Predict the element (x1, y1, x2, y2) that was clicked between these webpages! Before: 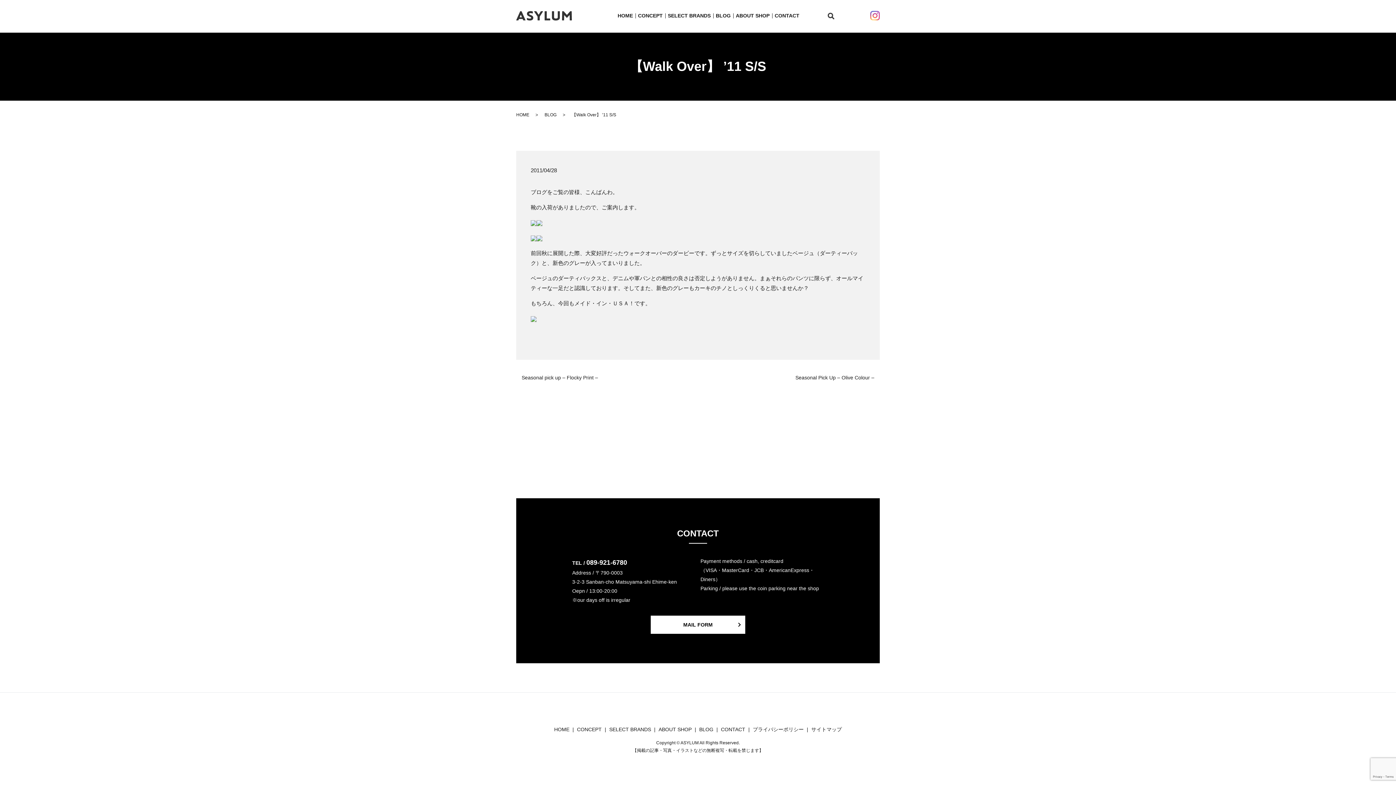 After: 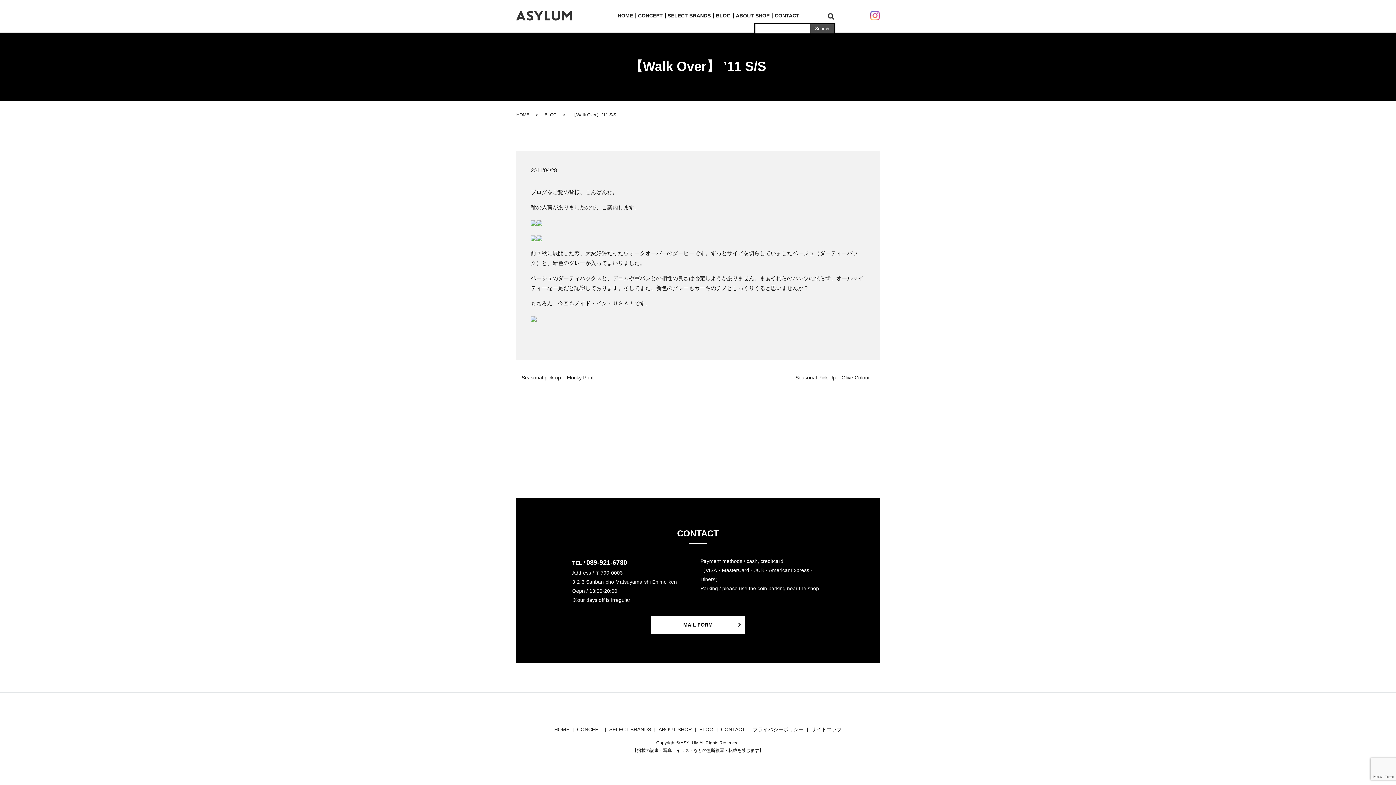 Action: bbox: (825, 10, 836, 21) label: search